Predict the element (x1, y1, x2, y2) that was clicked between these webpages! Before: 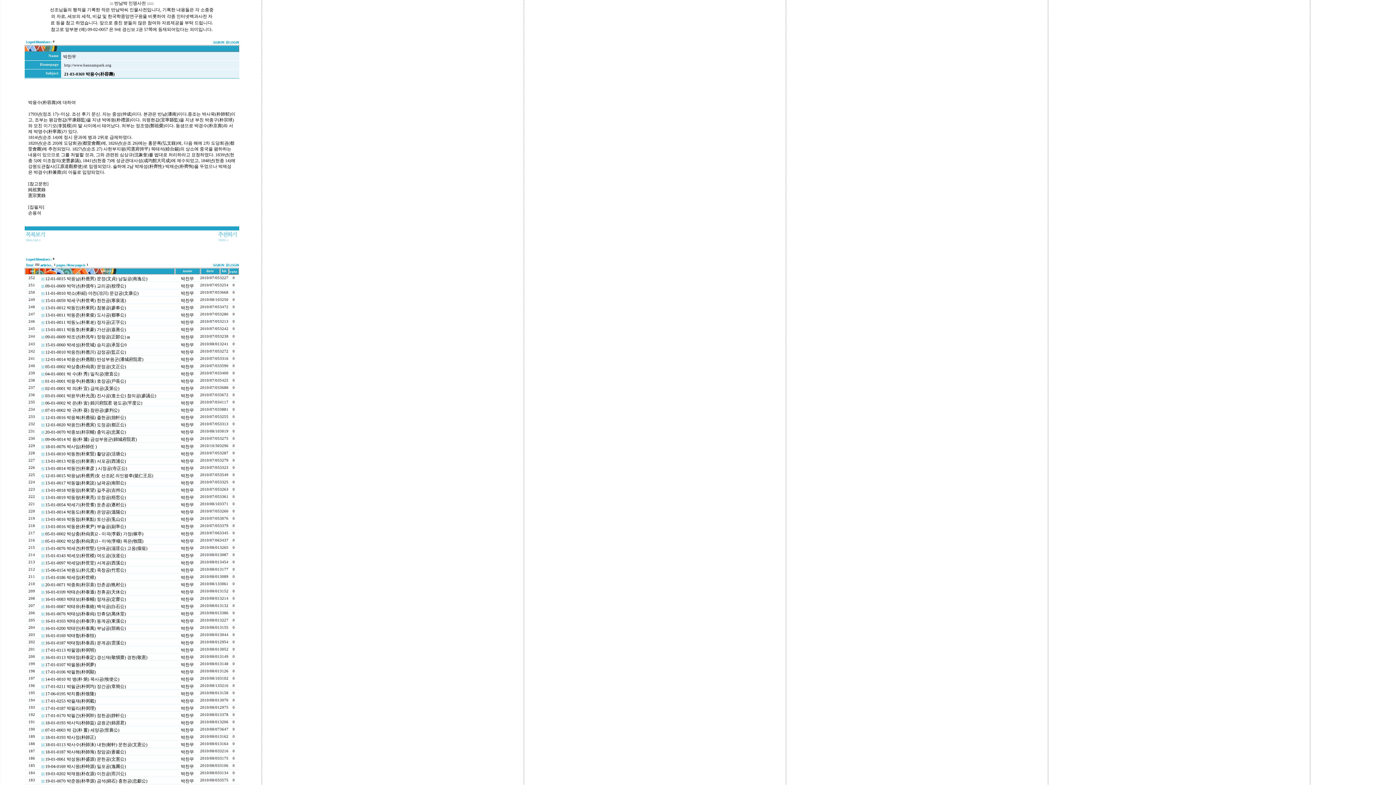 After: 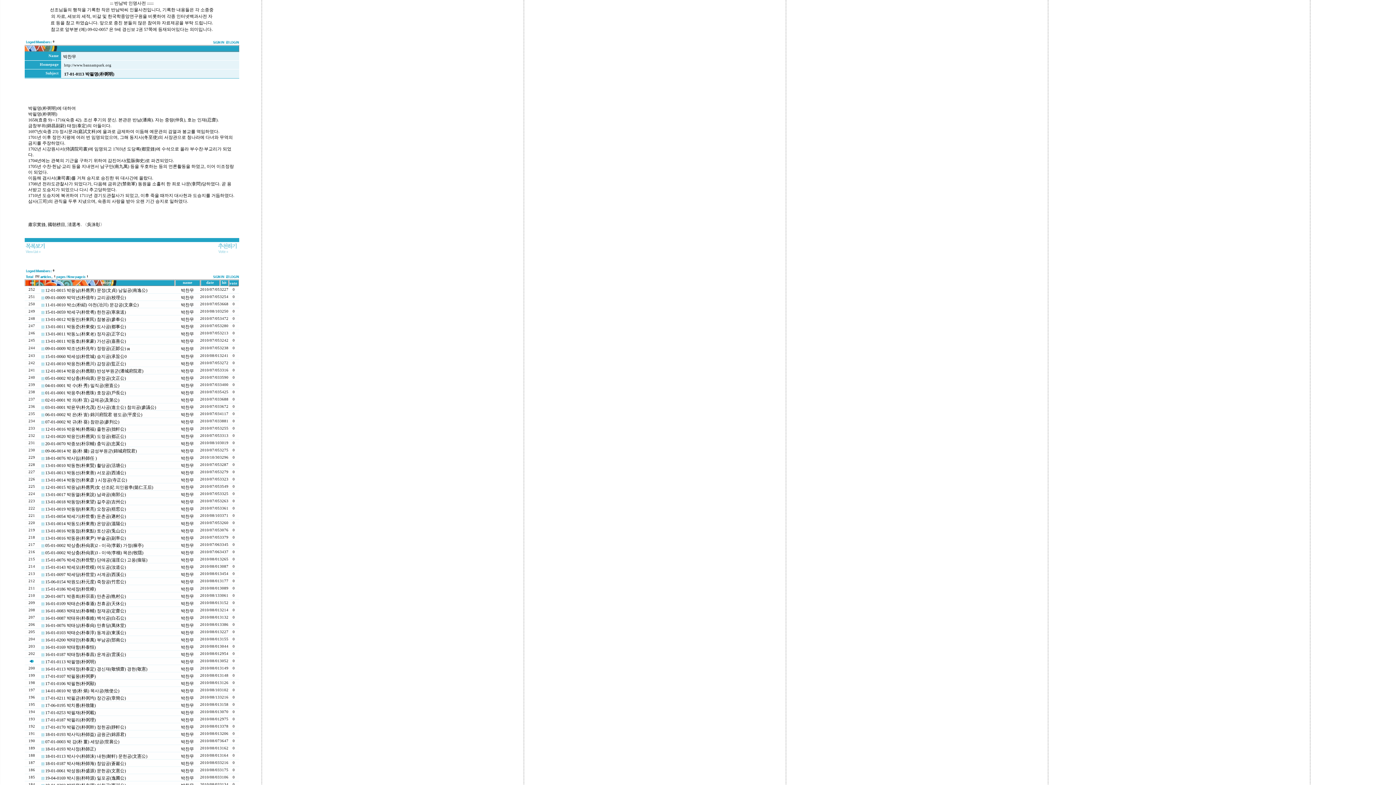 Action: bbox: (45, 648, 95, 653) label: 17-01-0113 박필명(朴弼明)